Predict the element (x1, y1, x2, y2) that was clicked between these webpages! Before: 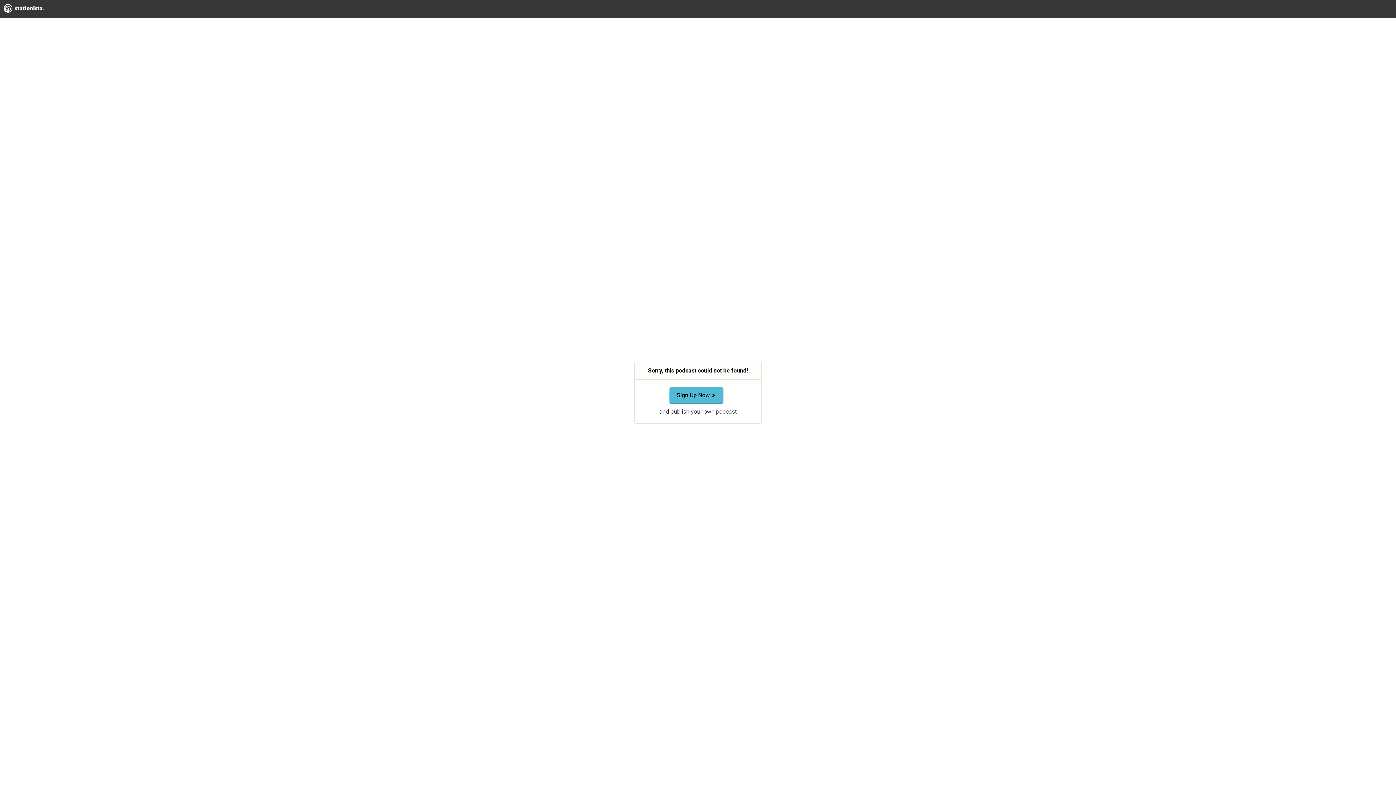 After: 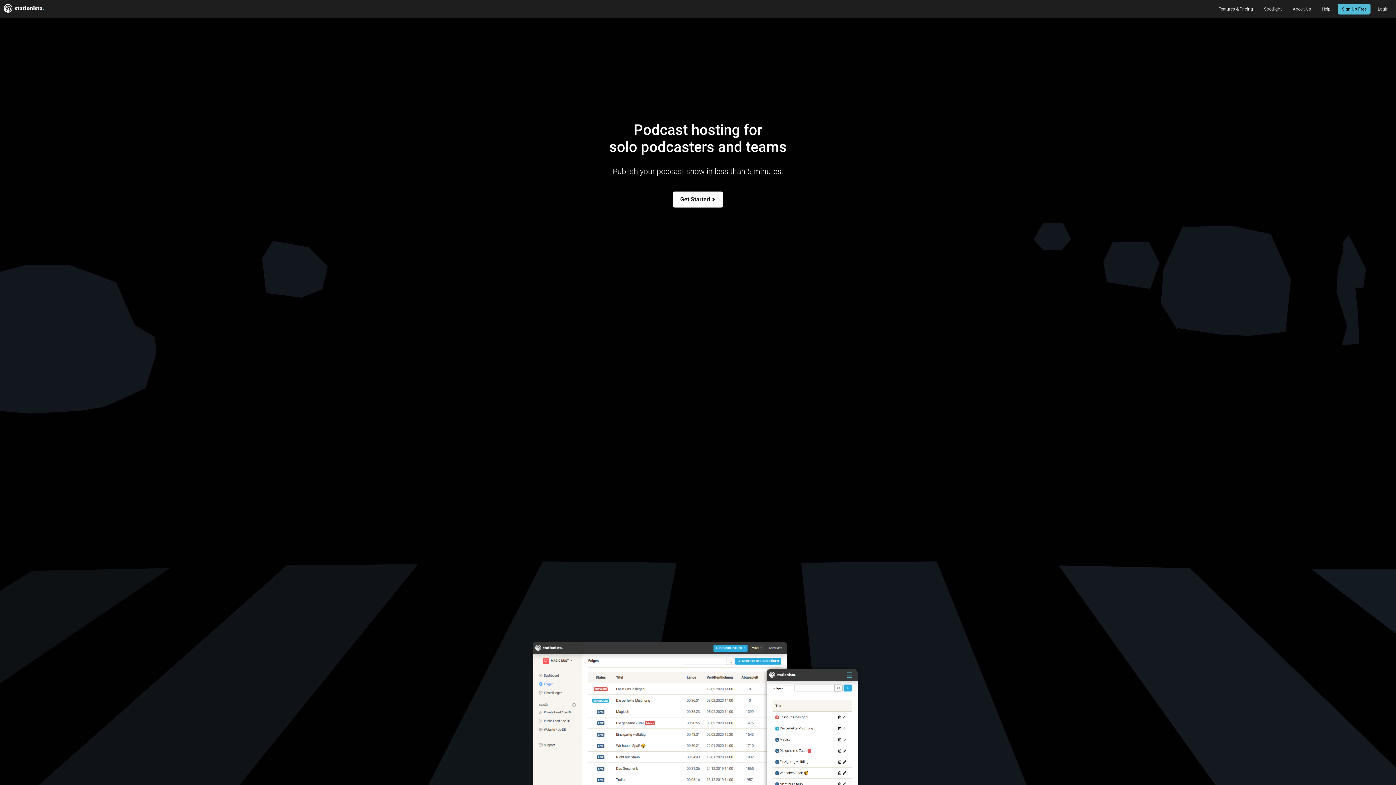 Action: label: Stationista bbox: (3, 3, 50, 14)